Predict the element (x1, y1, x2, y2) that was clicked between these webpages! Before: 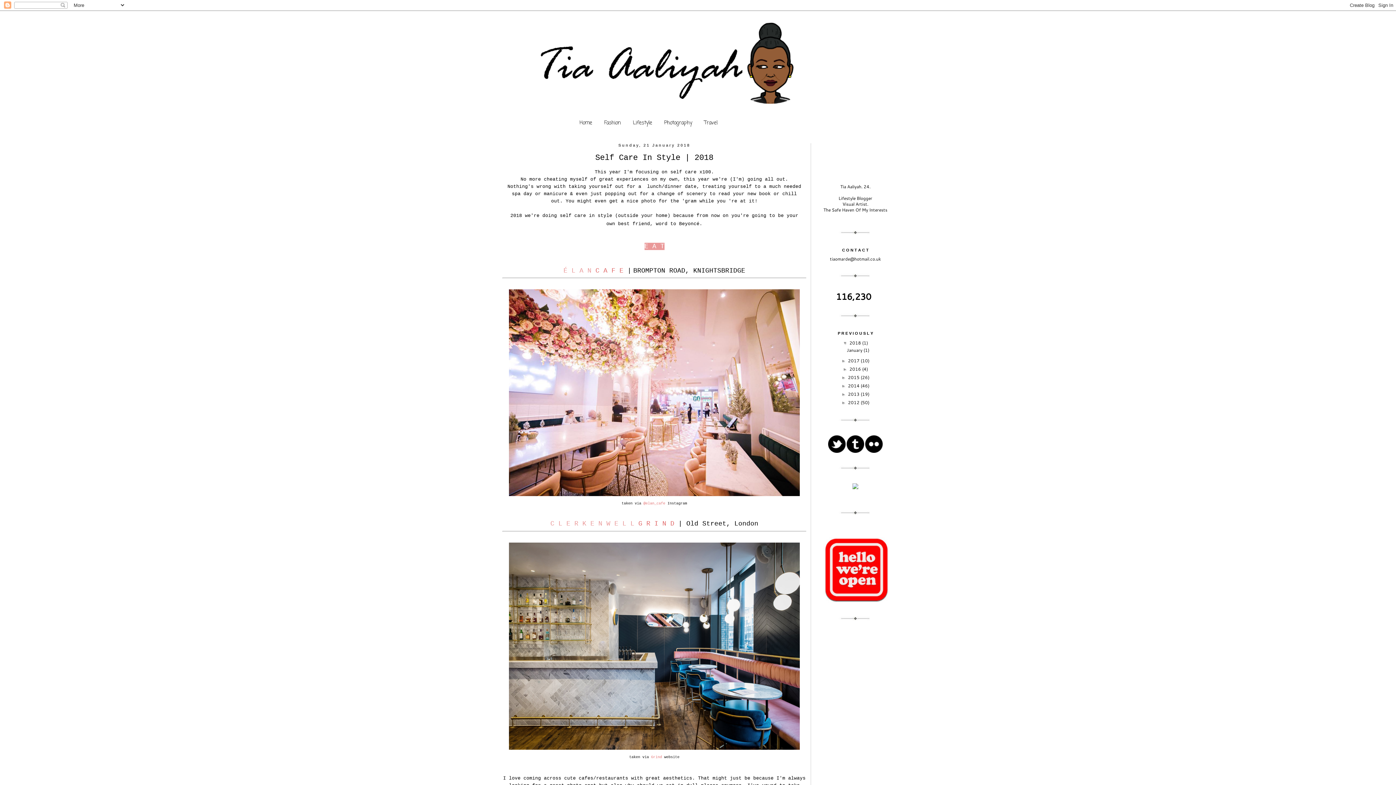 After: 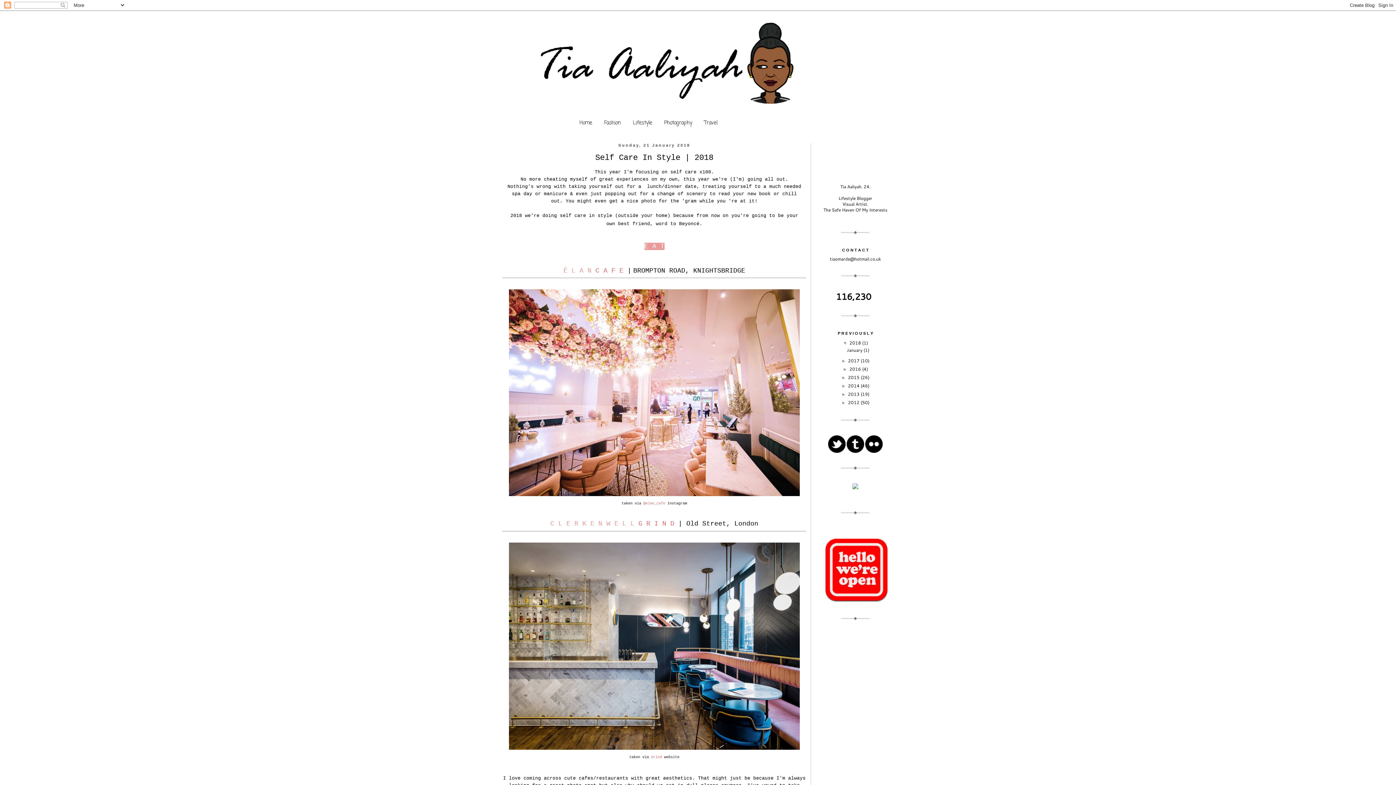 Action: bbox: (507, 493, 801, 499)